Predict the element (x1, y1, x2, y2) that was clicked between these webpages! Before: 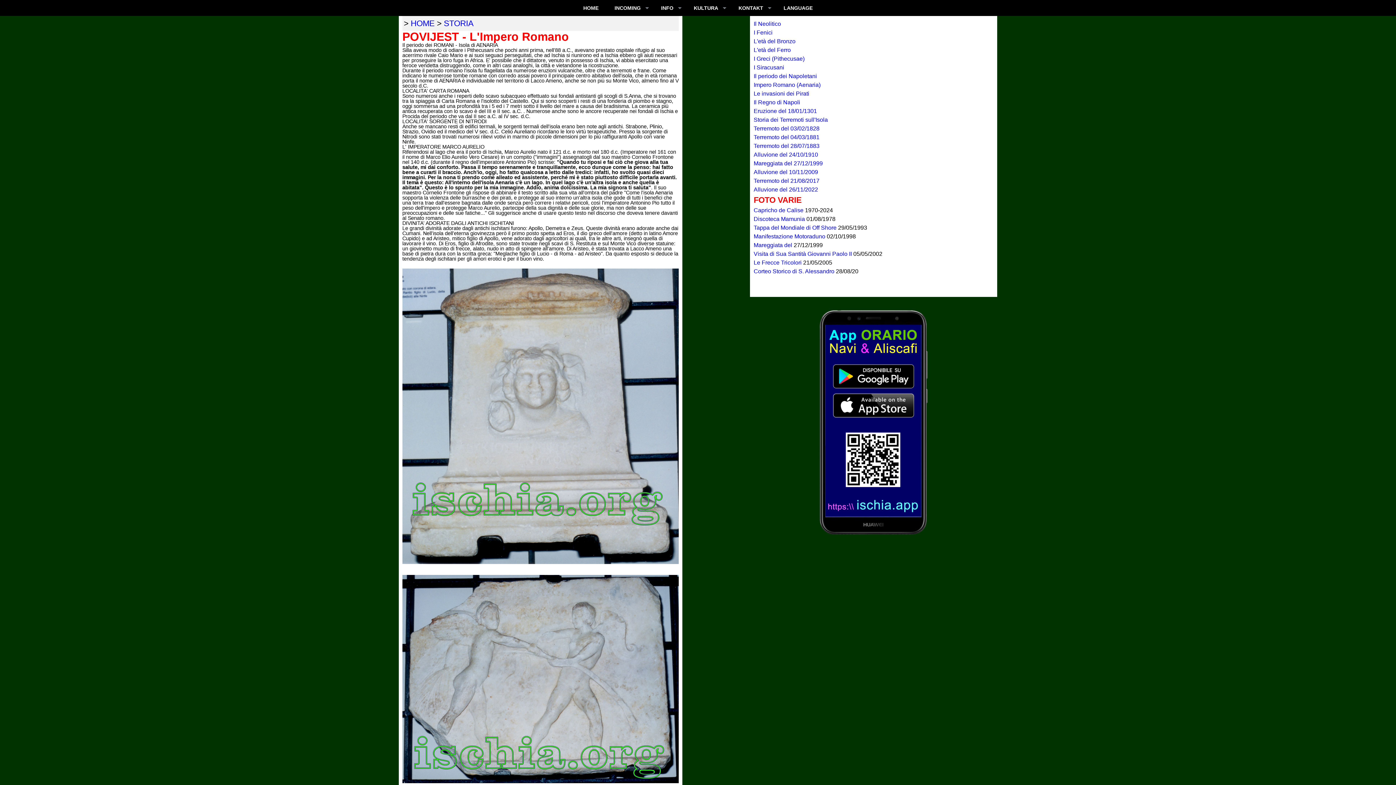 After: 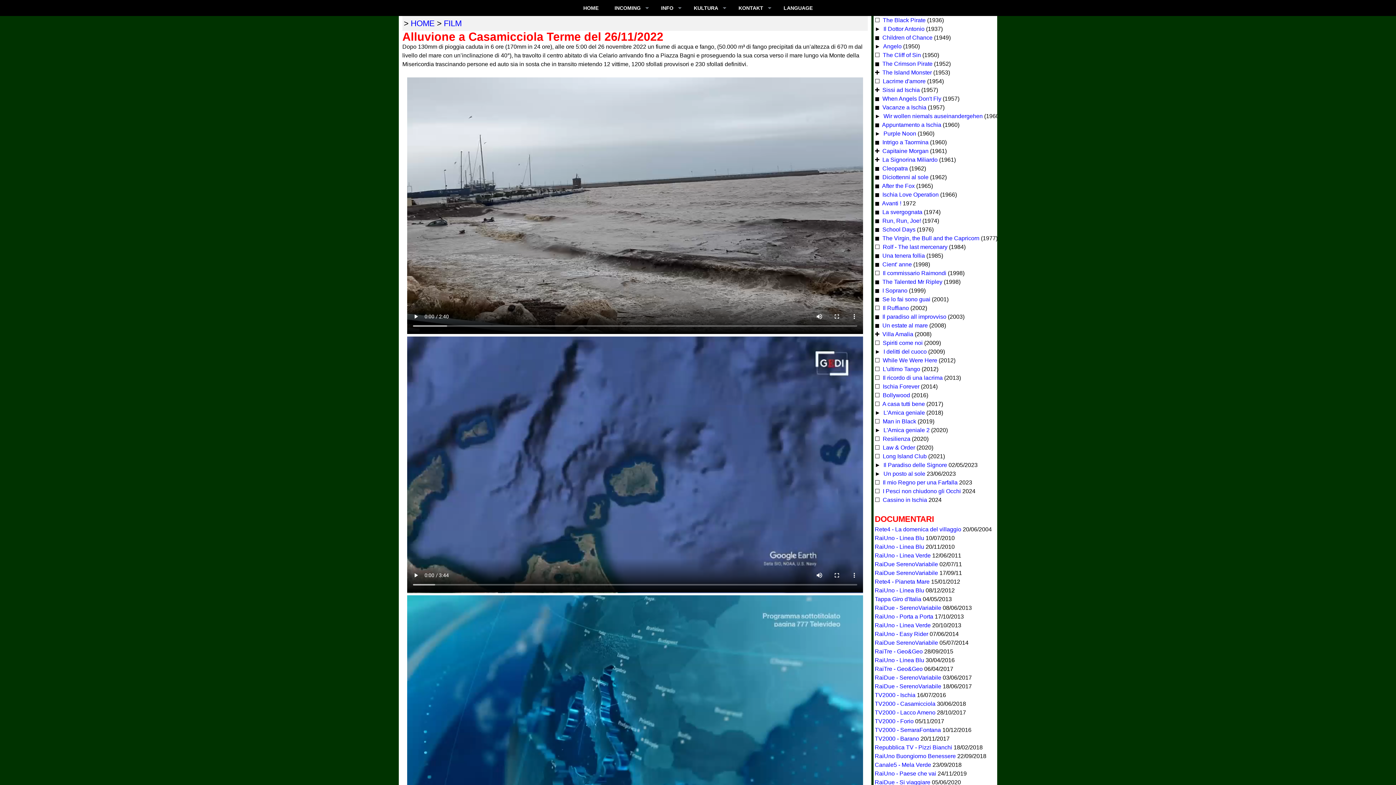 Action: label: Alluvione del 26/11/2022 bbox: (753, 186, 818, 192)